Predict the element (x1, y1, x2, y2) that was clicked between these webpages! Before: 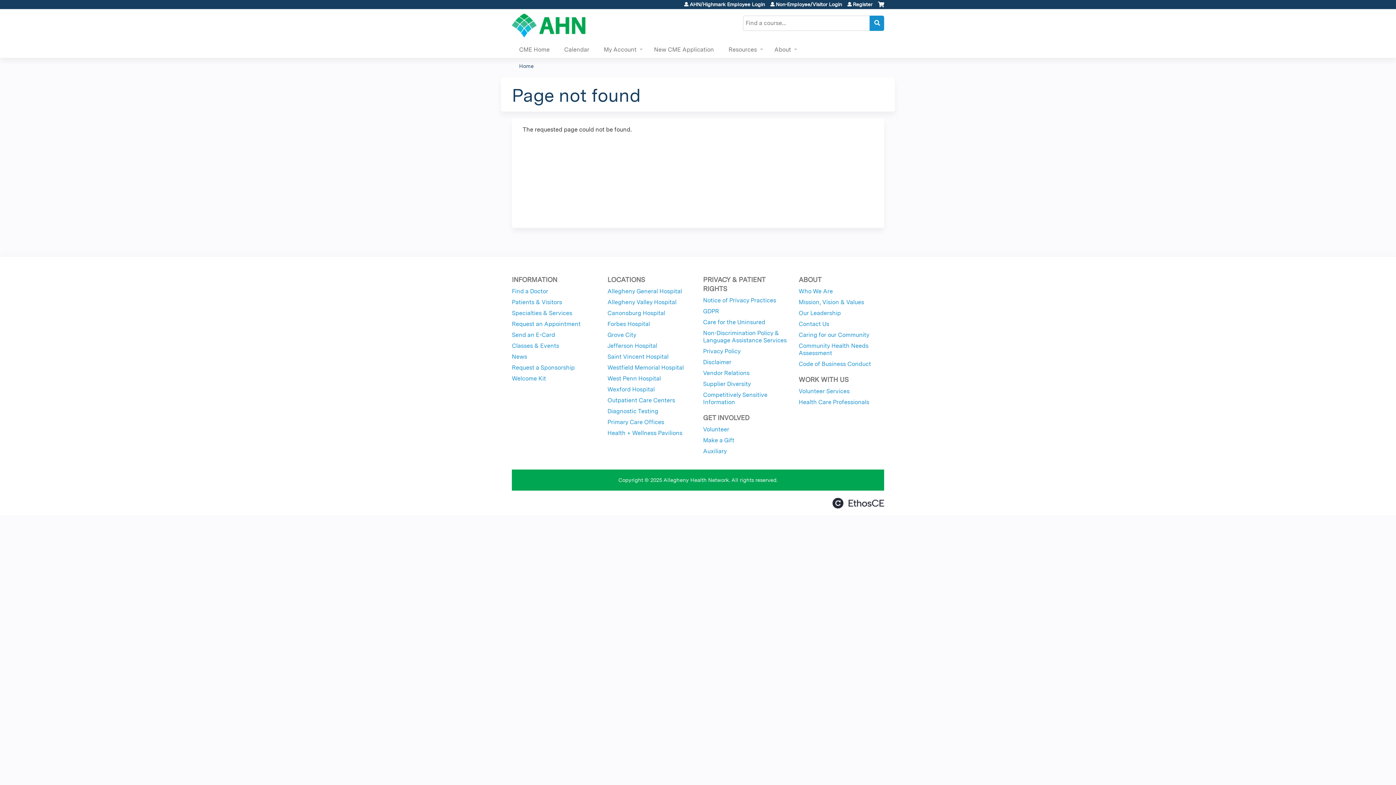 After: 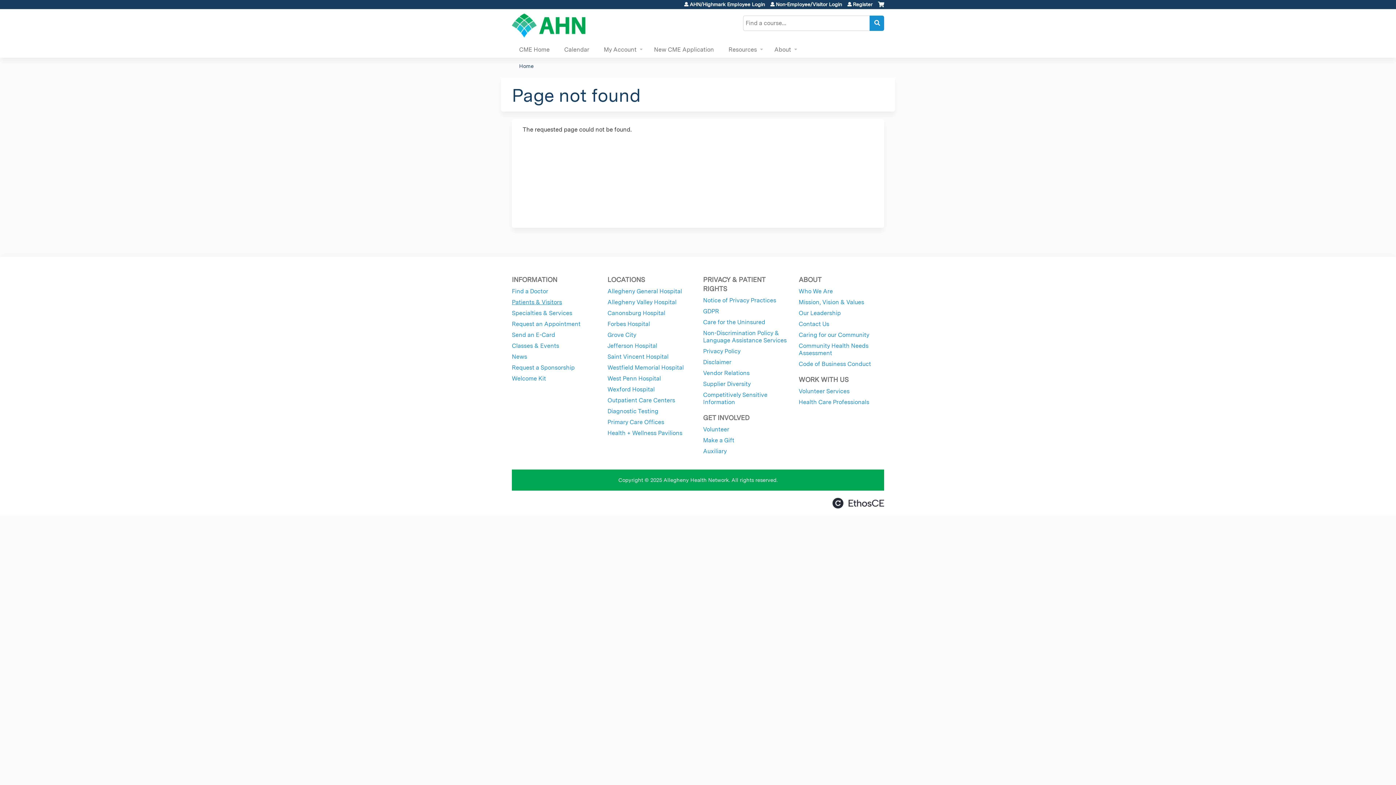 Action: bbox: (512, 298, 562, 305) label: Patients & Visitors